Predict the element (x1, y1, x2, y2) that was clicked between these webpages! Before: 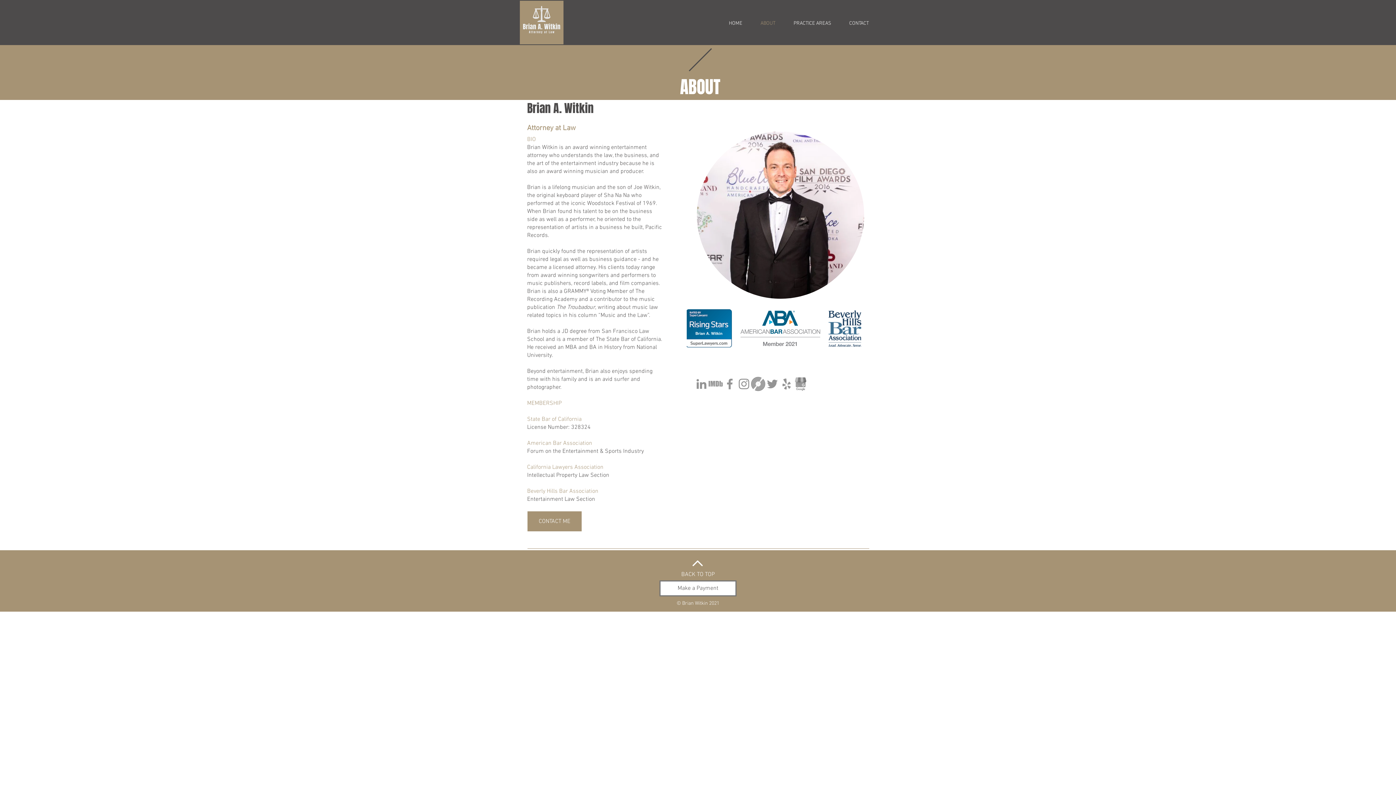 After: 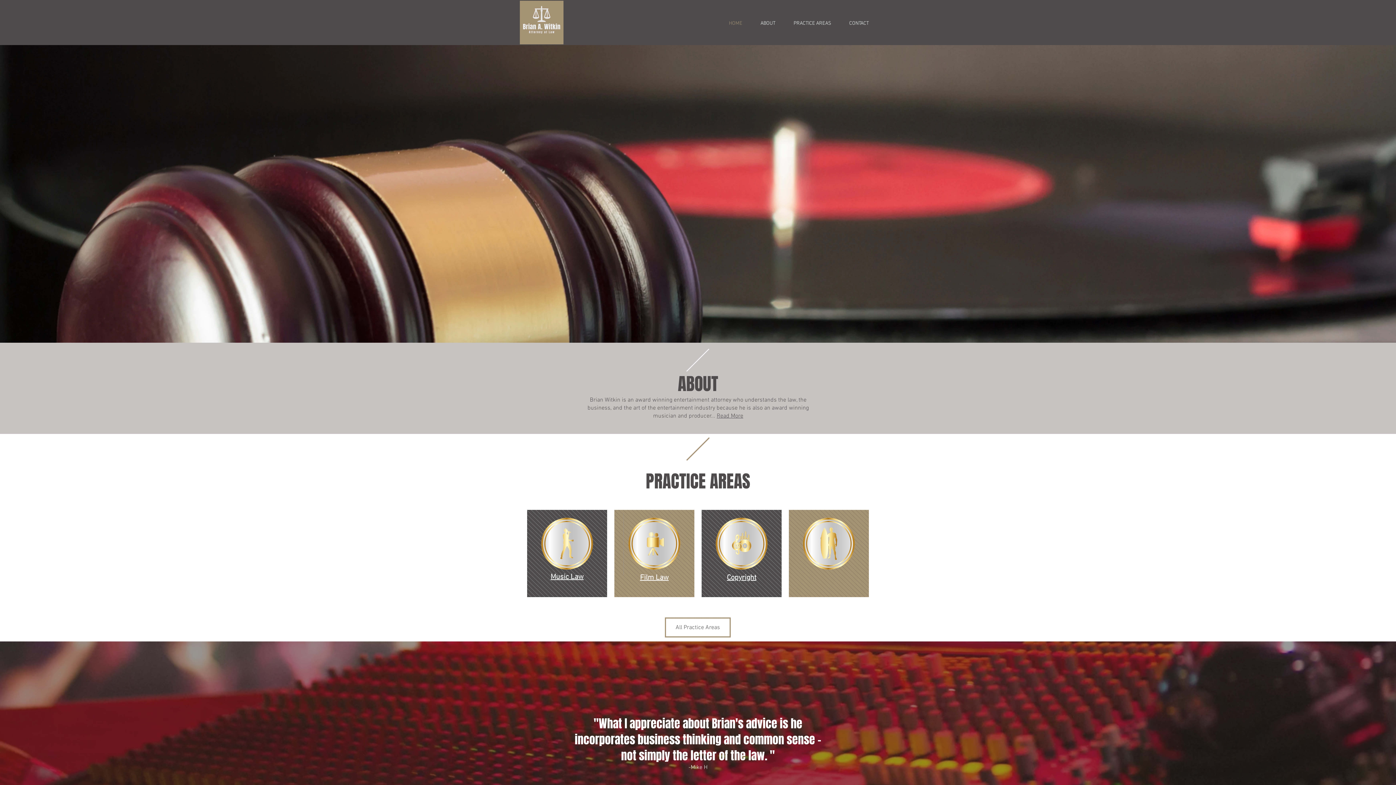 Action: bbox: (520, 0, 563, 44)